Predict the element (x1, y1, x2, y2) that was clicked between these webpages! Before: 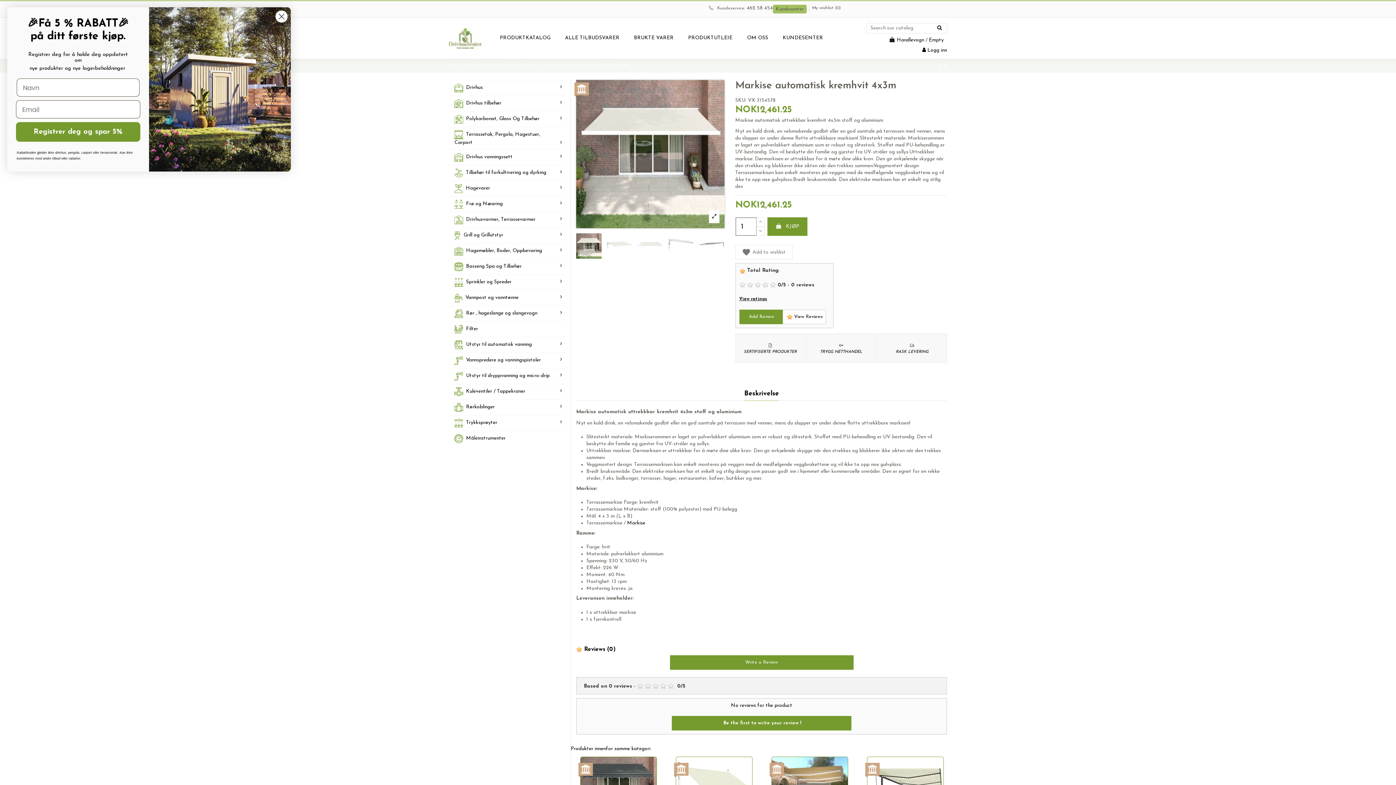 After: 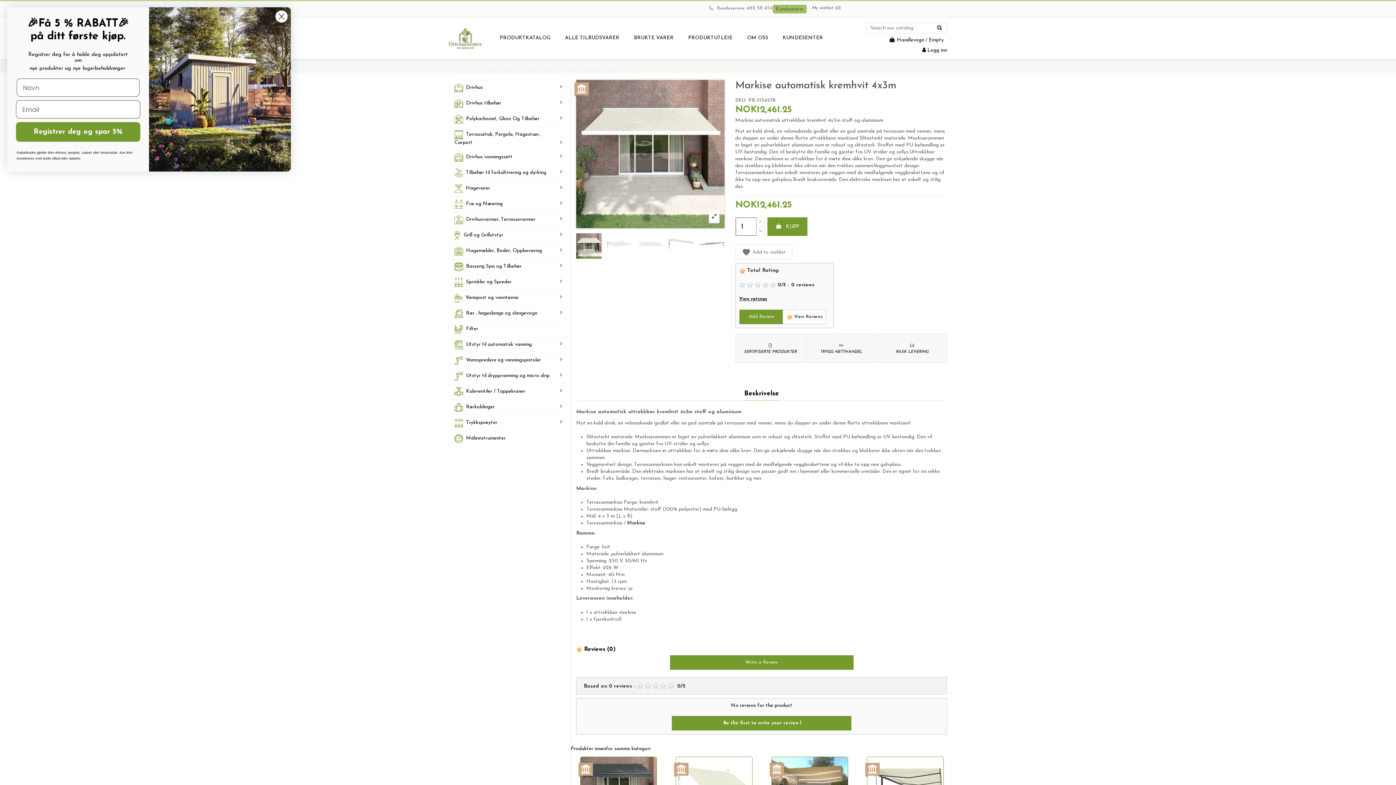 Action: bbox: (746, 6, 773, 10) label: 462 58 454